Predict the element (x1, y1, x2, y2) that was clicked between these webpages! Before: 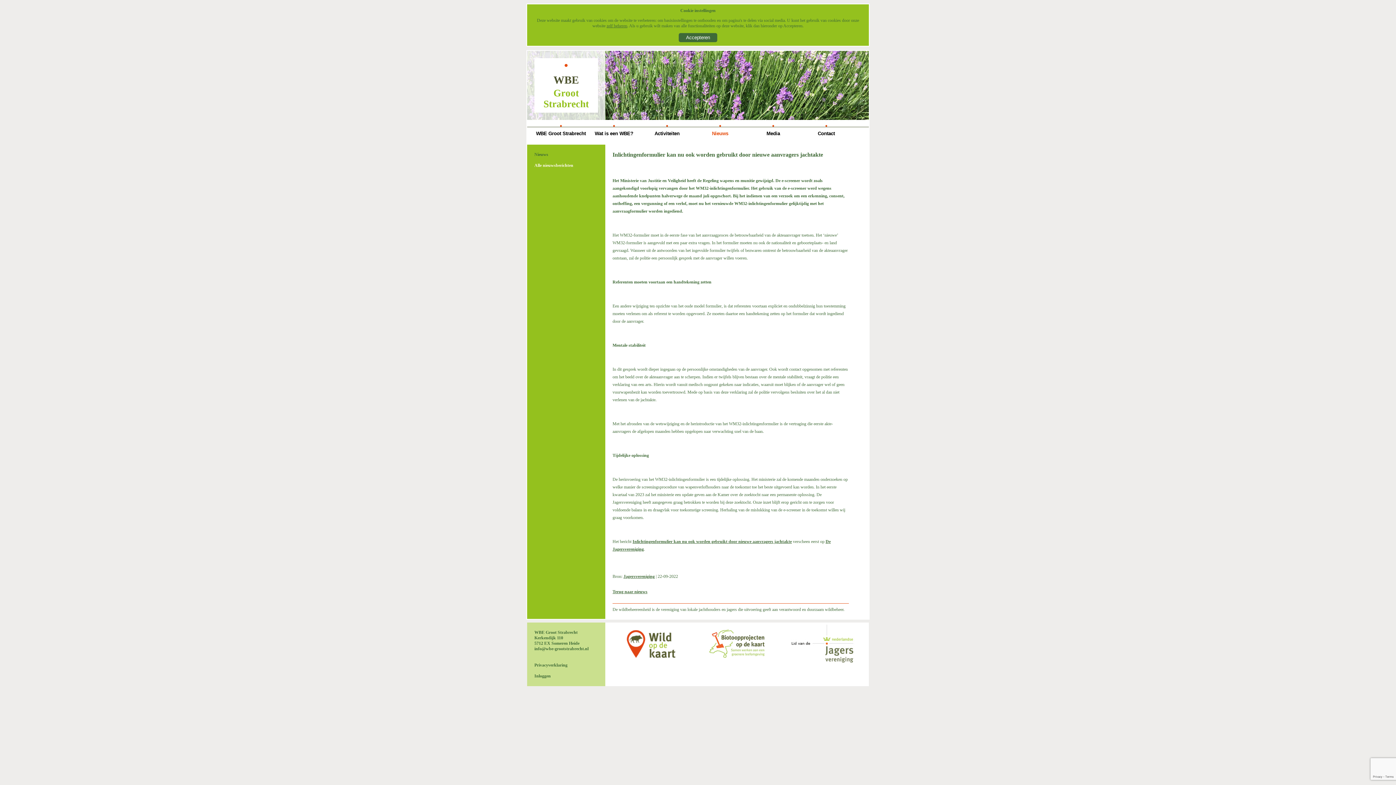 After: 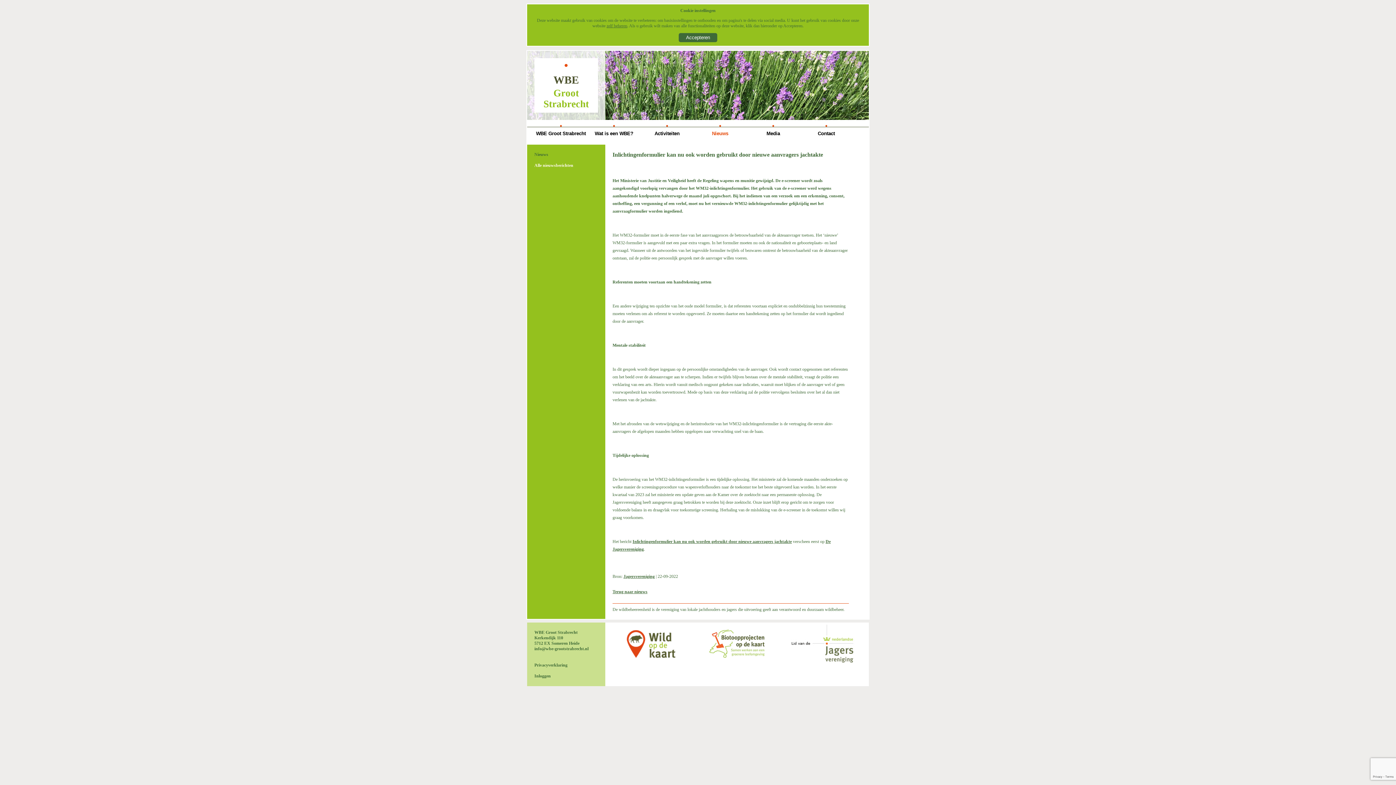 Action: bbox: (623, 622, 685, 666)